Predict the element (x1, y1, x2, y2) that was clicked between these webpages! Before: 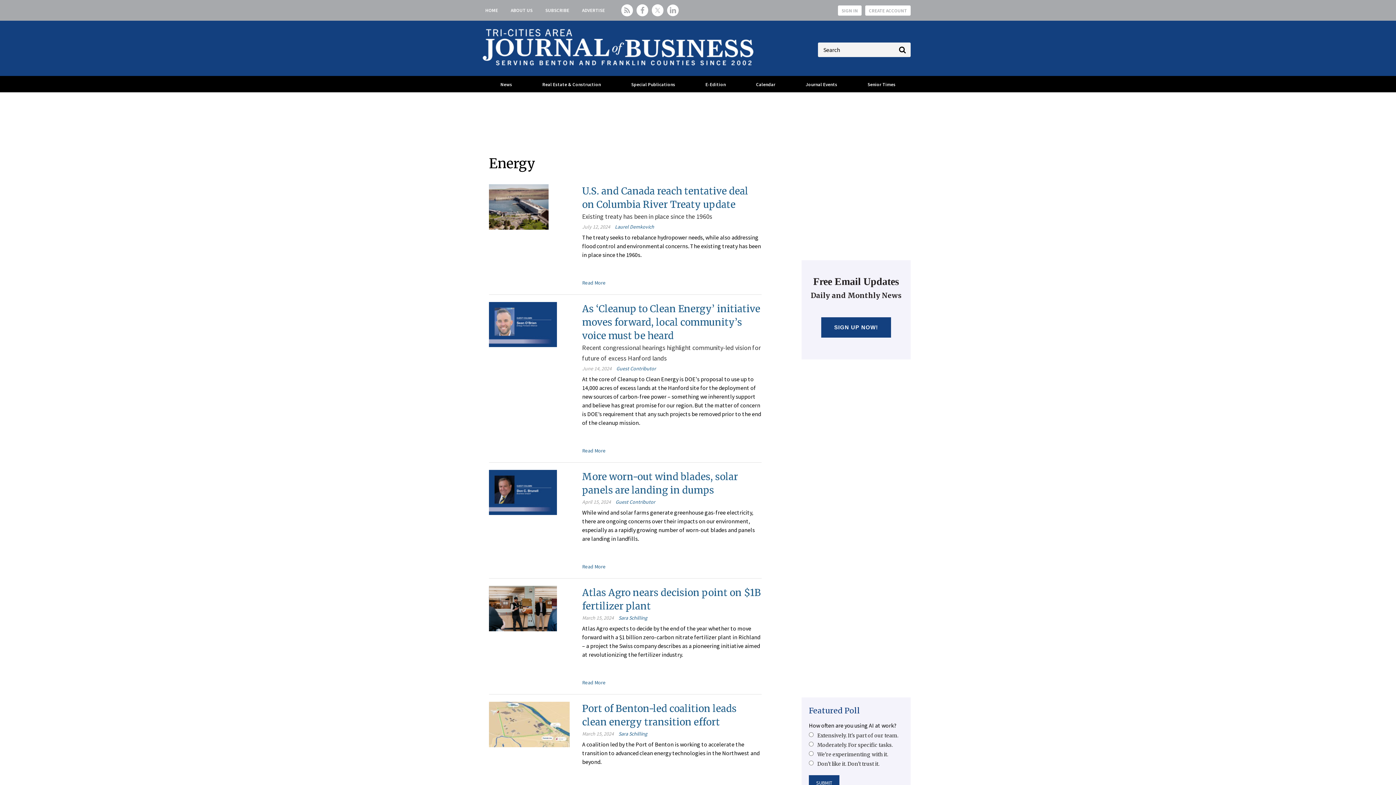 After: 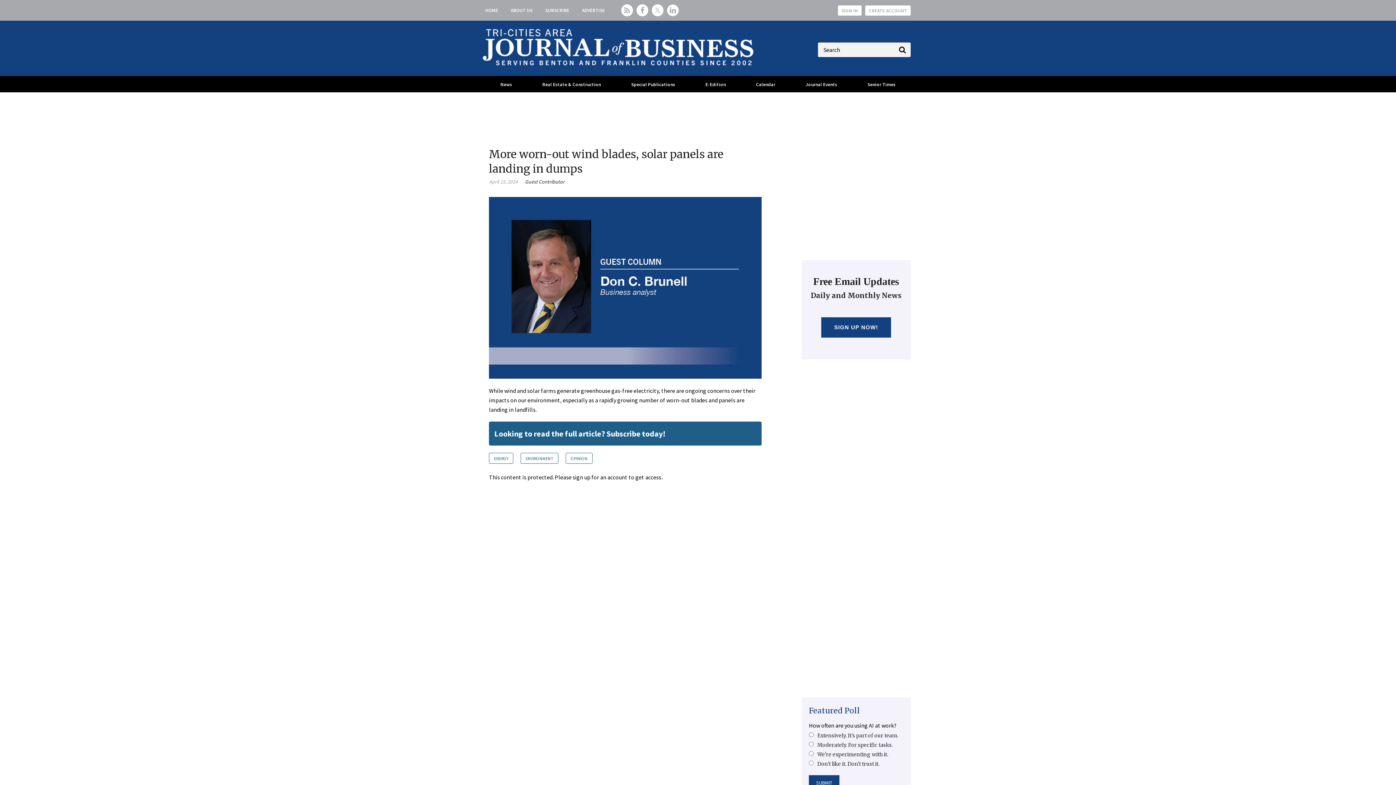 Action: bbox: (489, 488, 557, 495)